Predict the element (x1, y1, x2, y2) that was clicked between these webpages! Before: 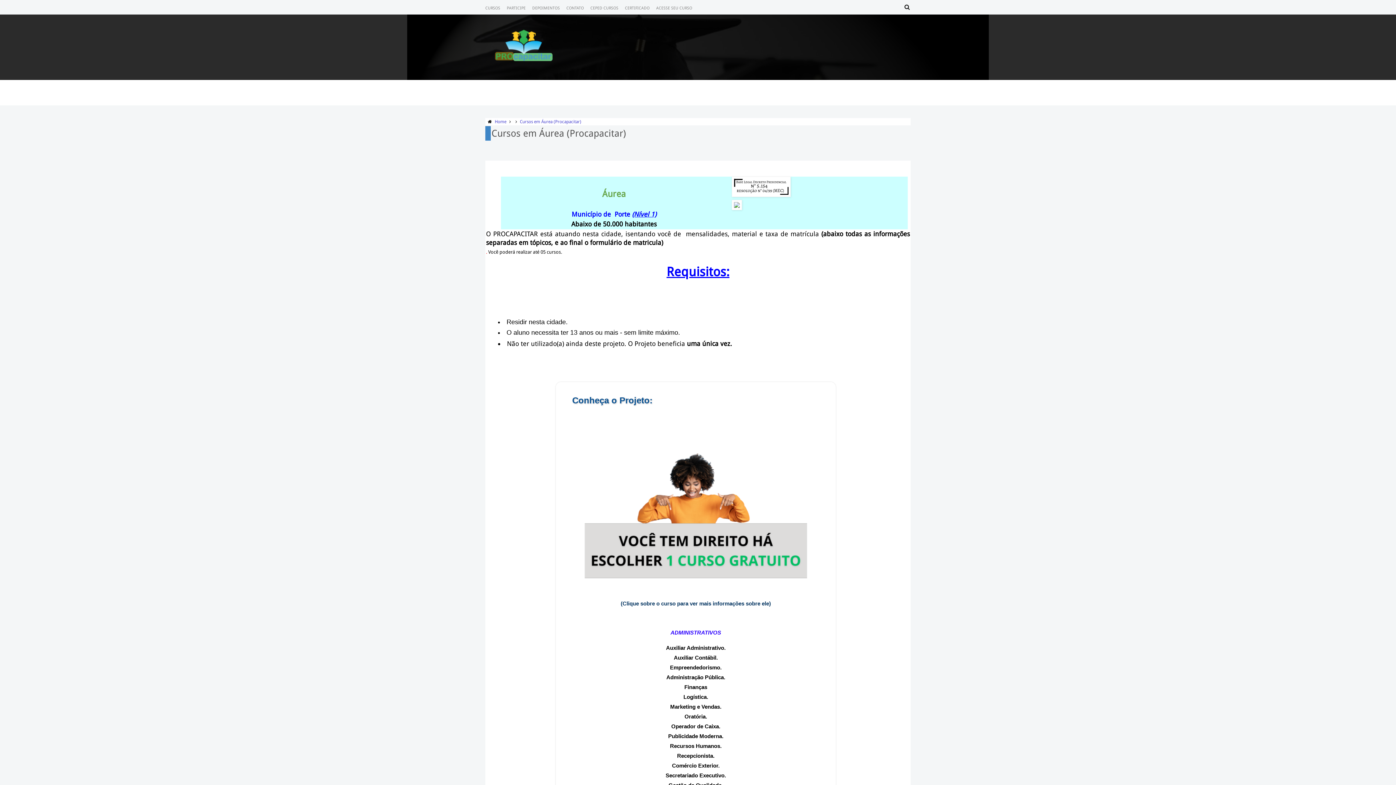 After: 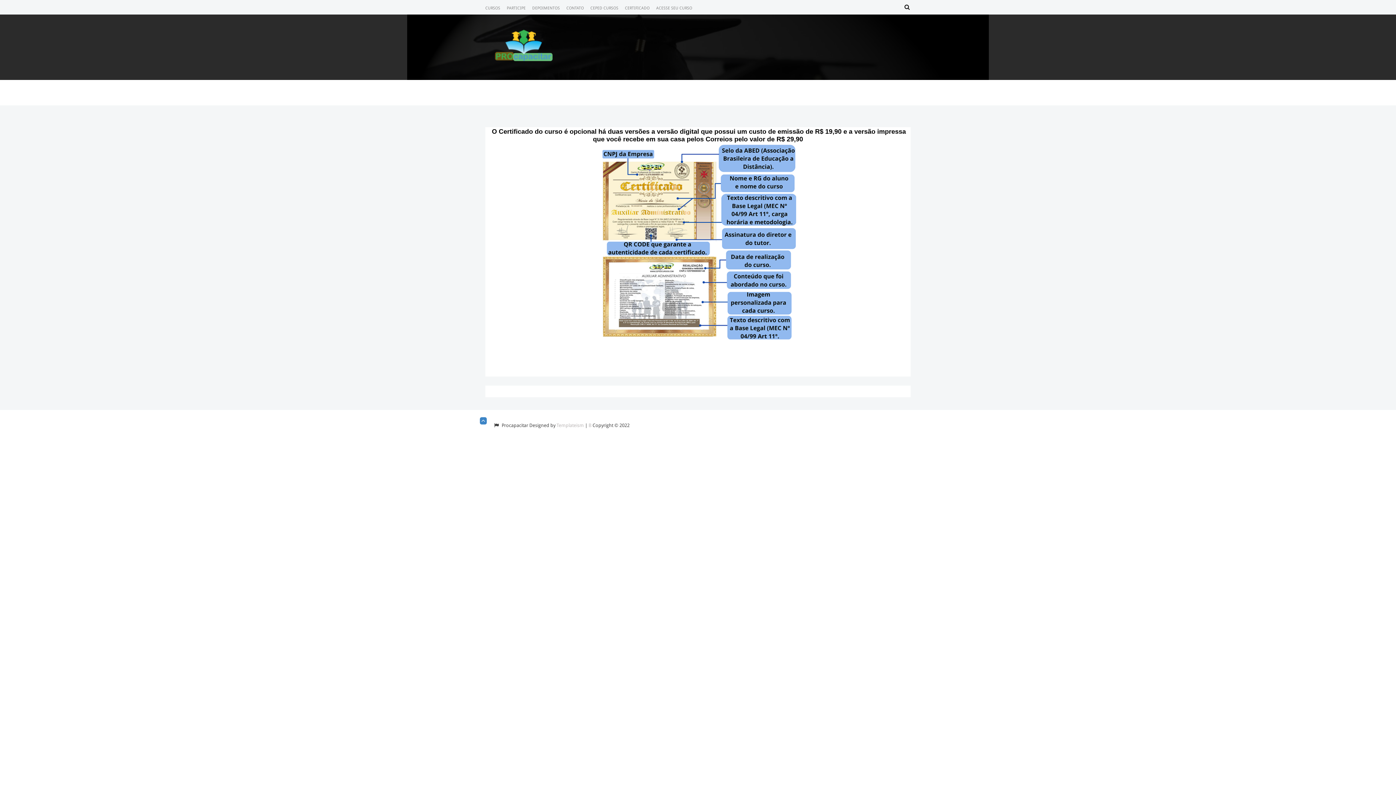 Action: bbox: (625, 5, 649, 10) label: CERTIFICADO